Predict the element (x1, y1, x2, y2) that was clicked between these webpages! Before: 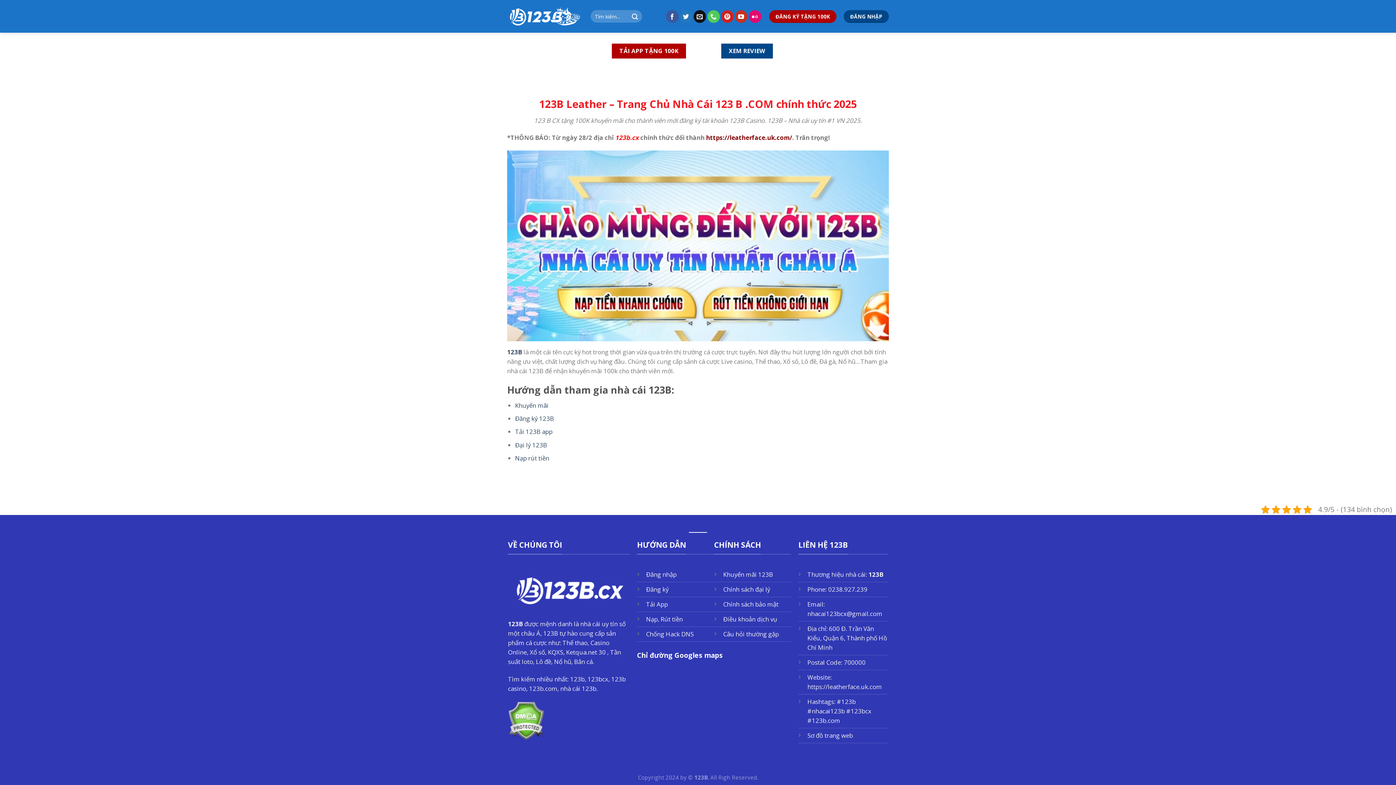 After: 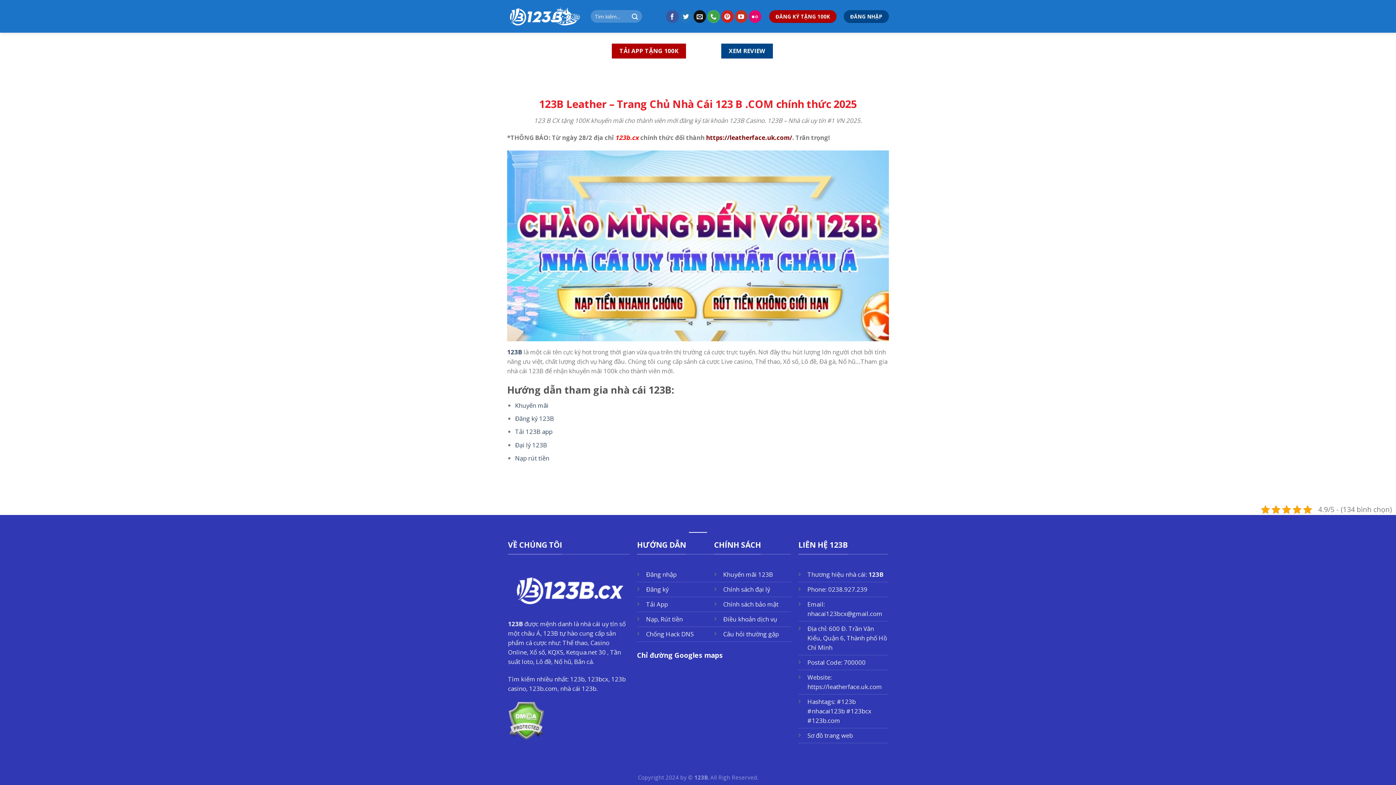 Action: label: Call us bbox: (707, 10, 720, 22)